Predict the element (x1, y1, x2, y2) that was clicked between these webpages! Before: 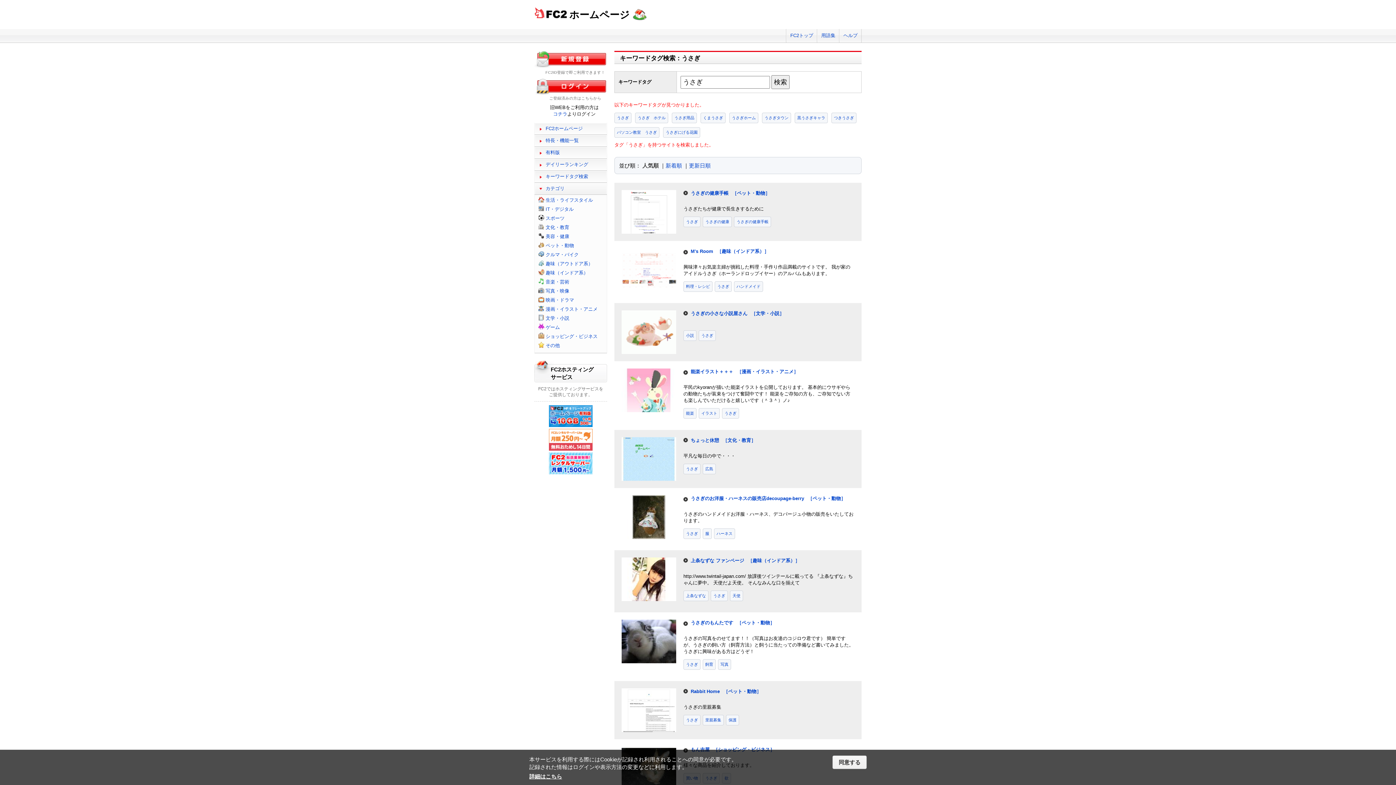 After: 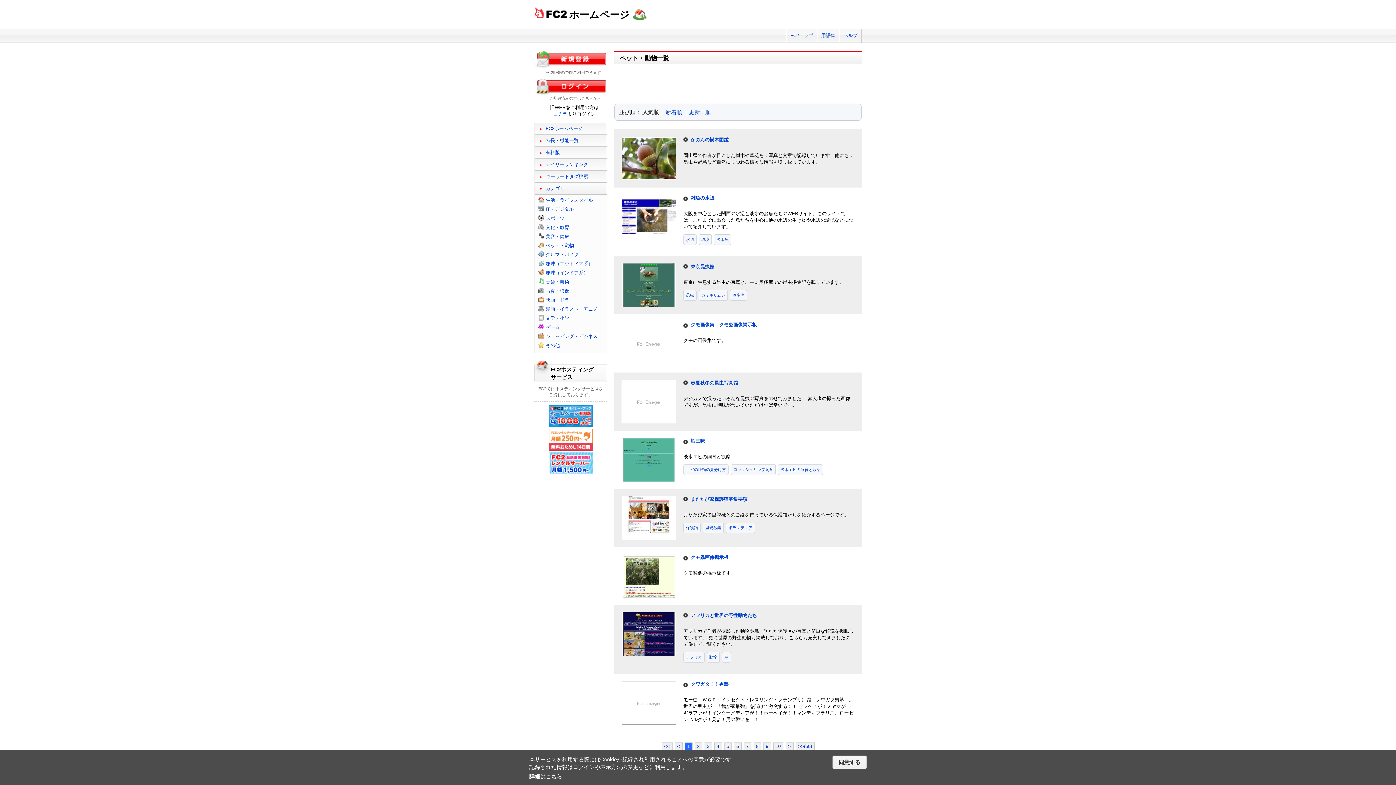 Action: bbox: (732, 190, 770, 196) label: ［ペット・動物］